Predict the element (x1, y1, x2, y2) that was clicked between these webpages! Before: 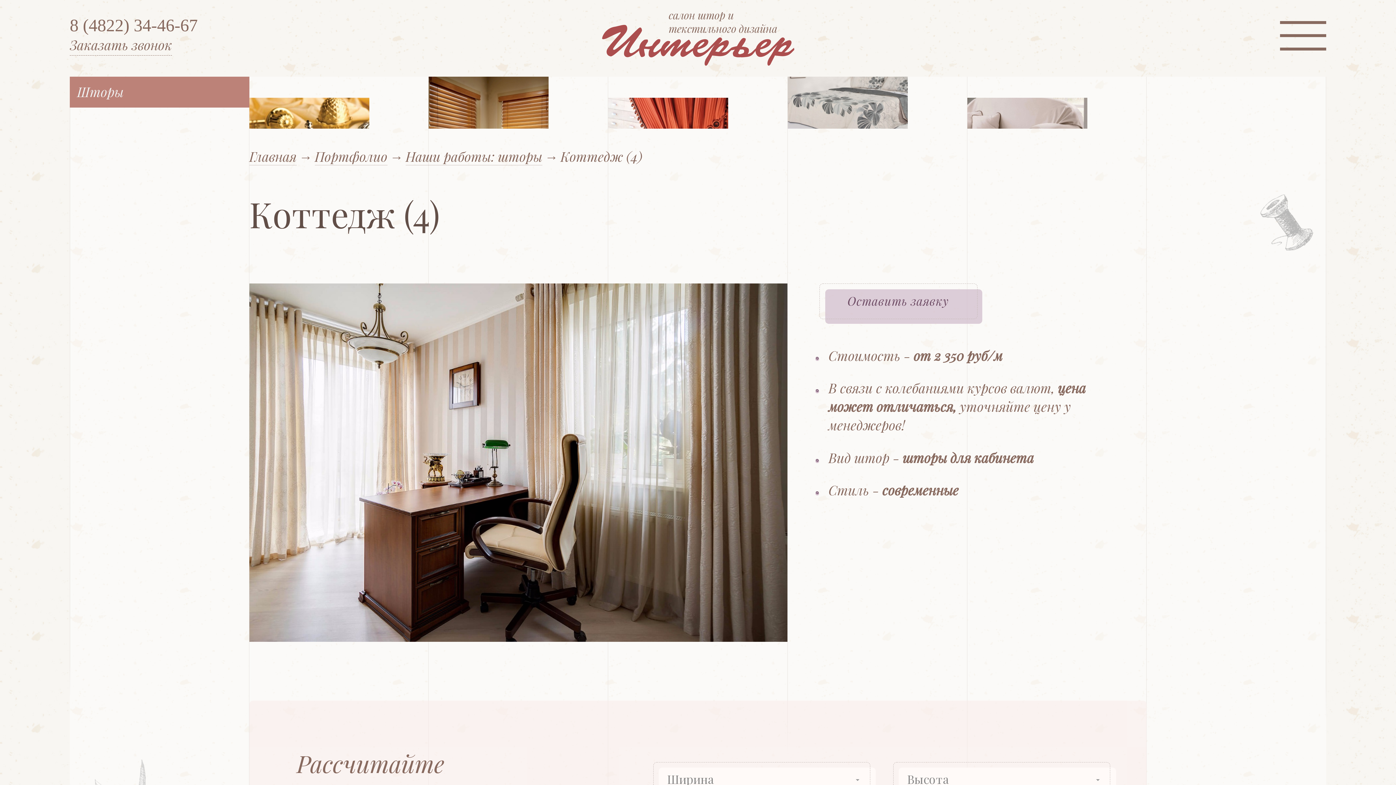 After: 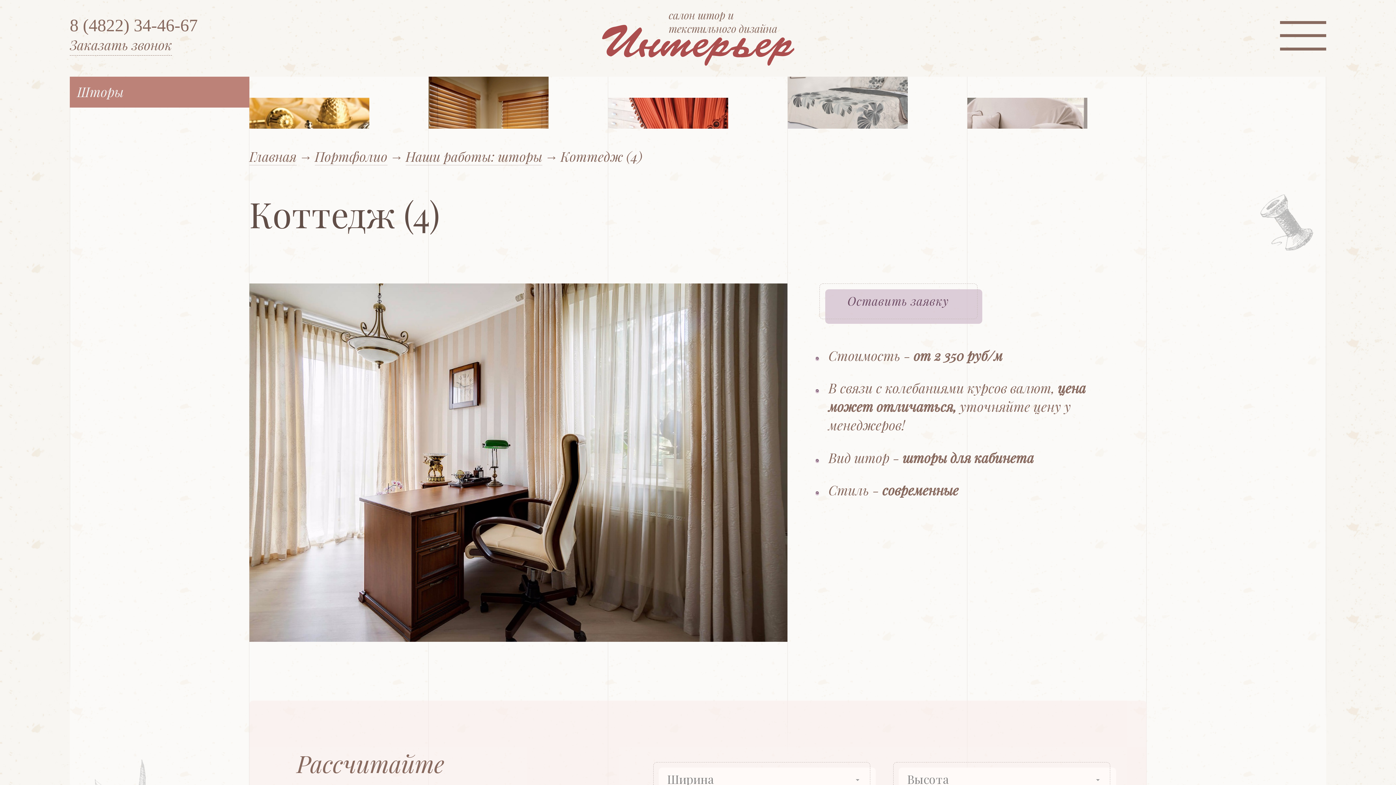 Action: bbox: (69, 16, 197, 34) label: 8 (4822) 34-46-67